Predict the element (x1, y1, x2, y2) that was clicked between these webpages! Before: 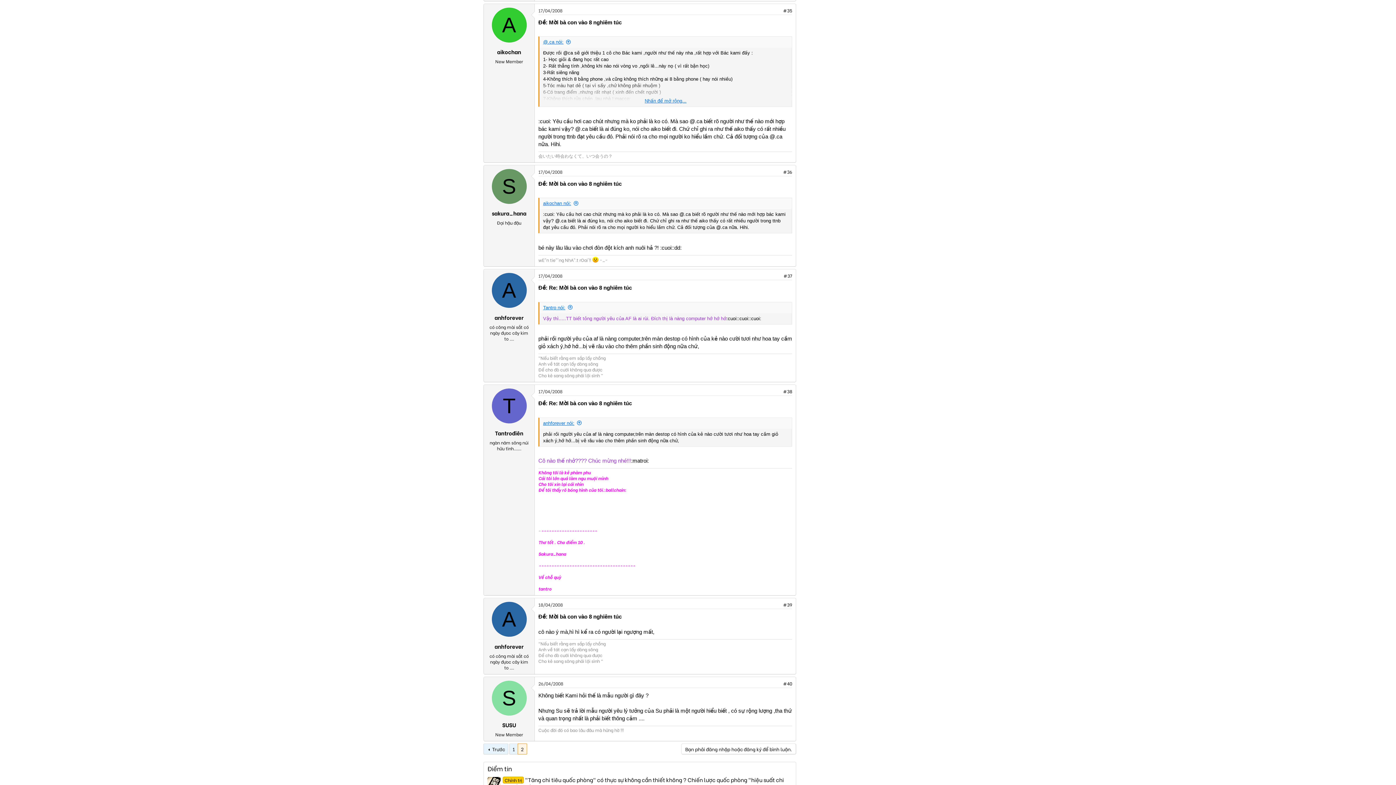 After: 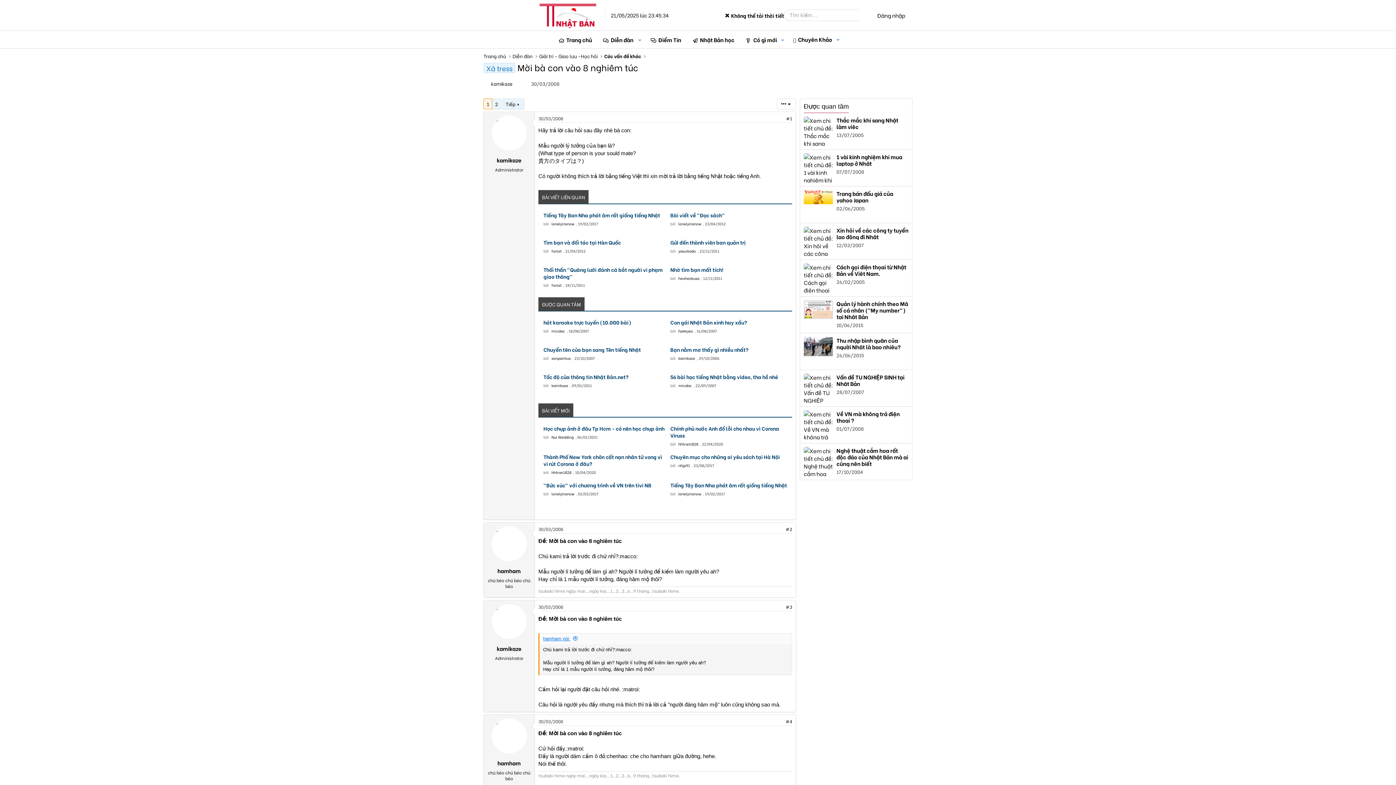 Action: label: 1 bbox: (509, 744, 517, 754)